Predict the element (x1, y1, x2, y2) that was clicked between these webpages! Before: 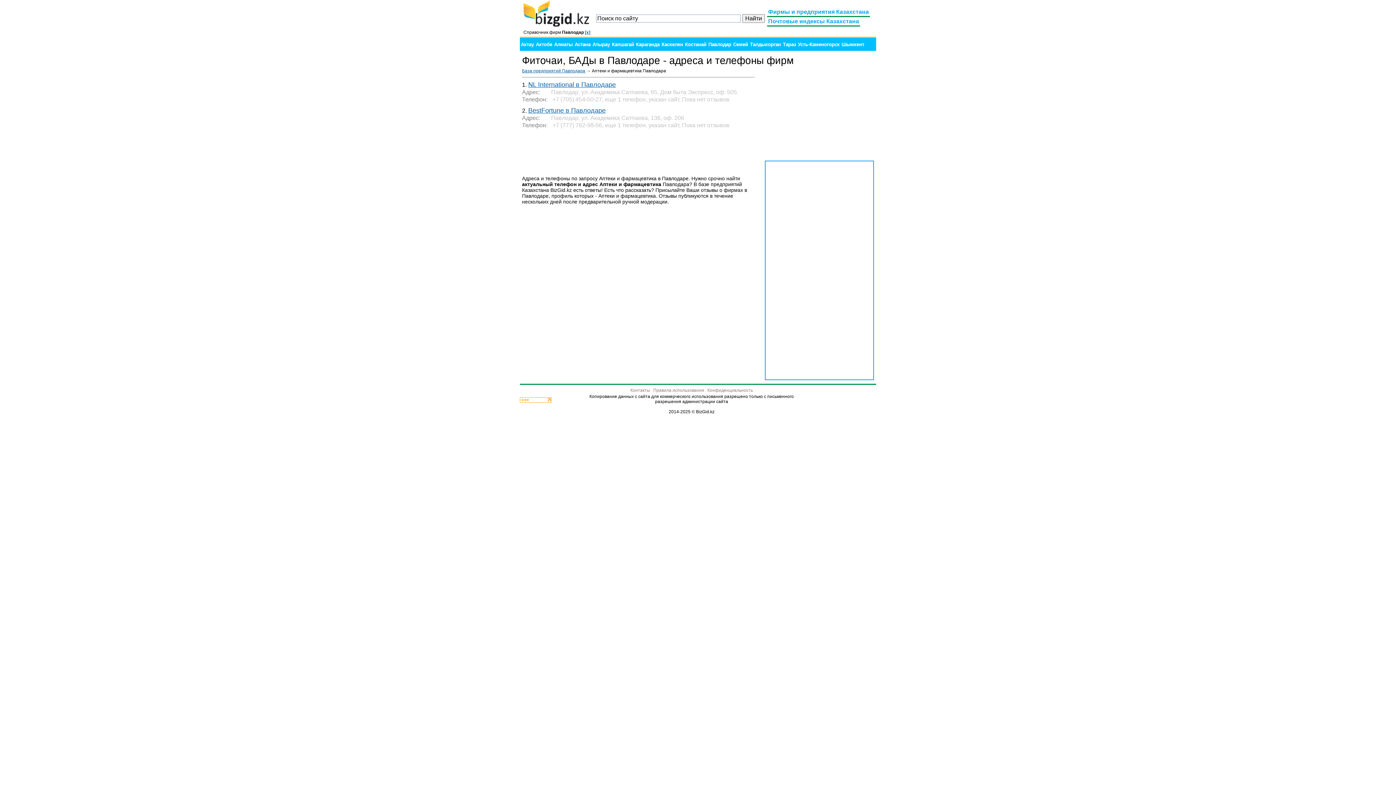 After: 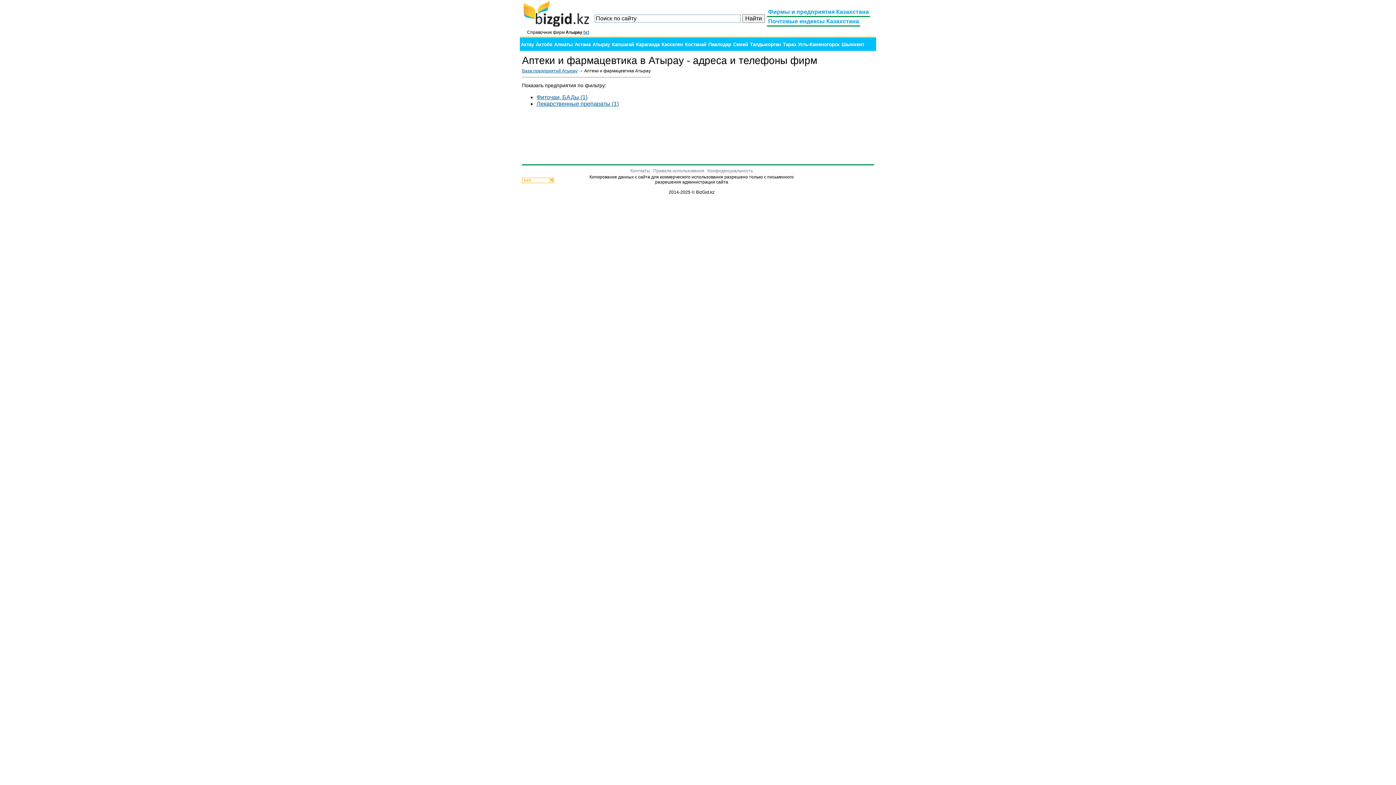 Action: bbox: (591, 37, 611, 51) label: Атырау